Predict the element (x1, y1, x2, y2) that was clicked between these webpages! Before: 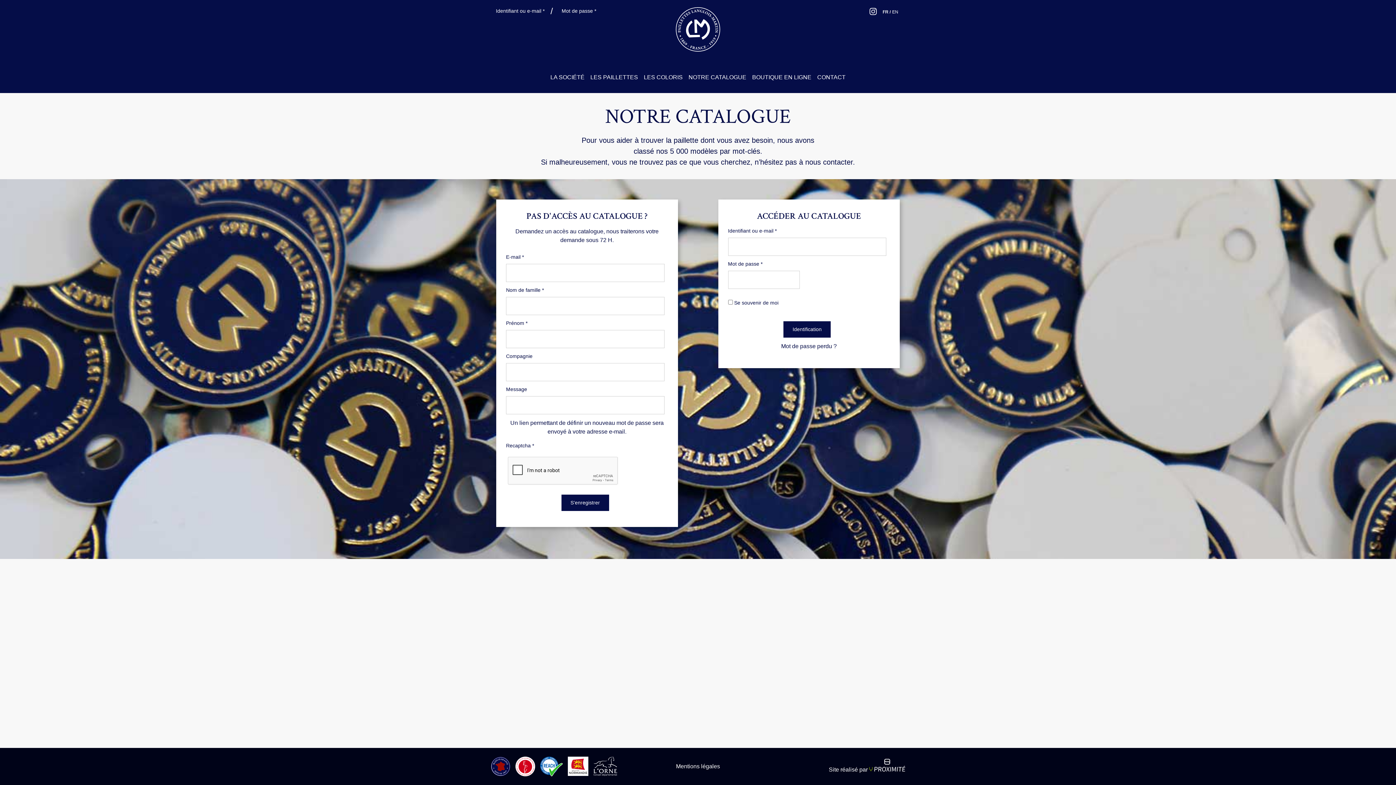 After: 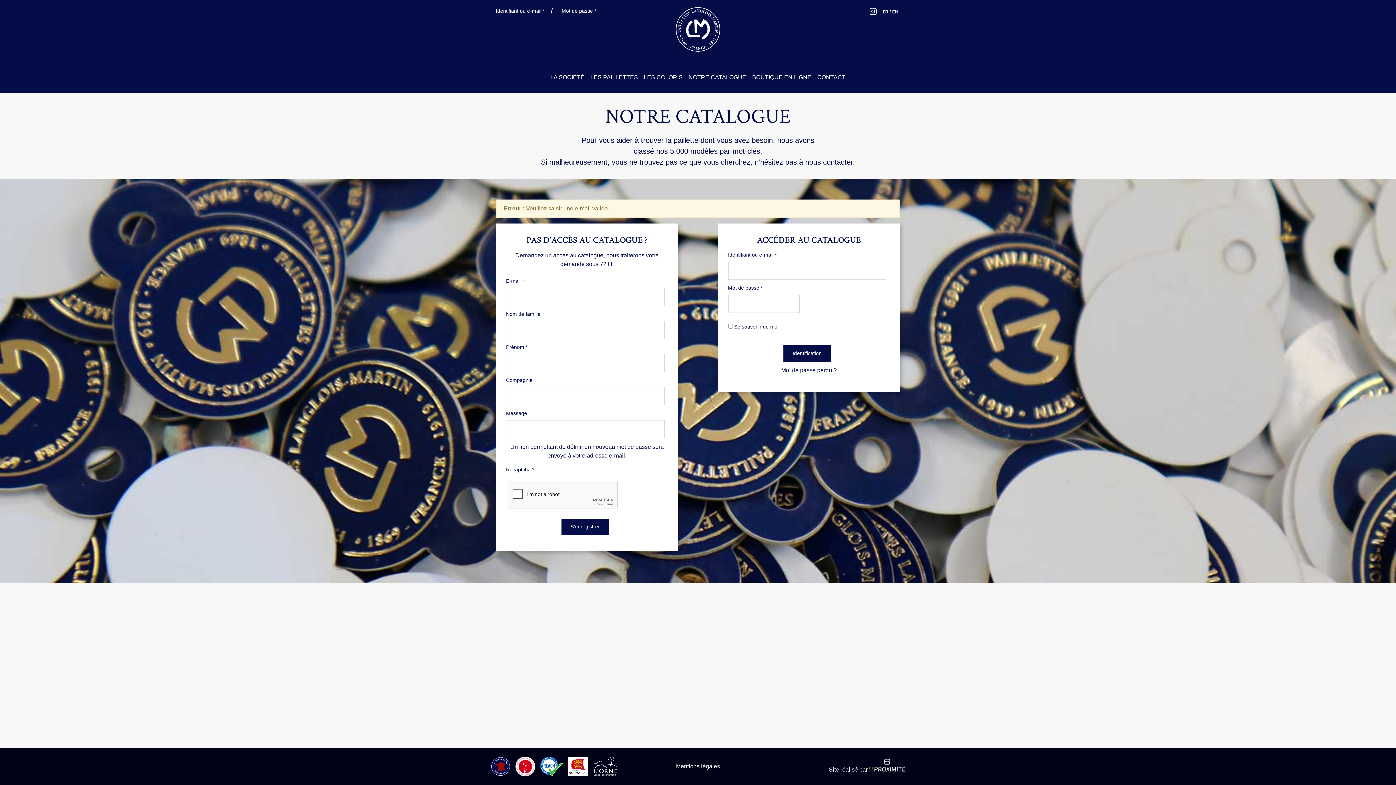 Action: bbox: (561, 494, 609, 511) label: S’enregistrer